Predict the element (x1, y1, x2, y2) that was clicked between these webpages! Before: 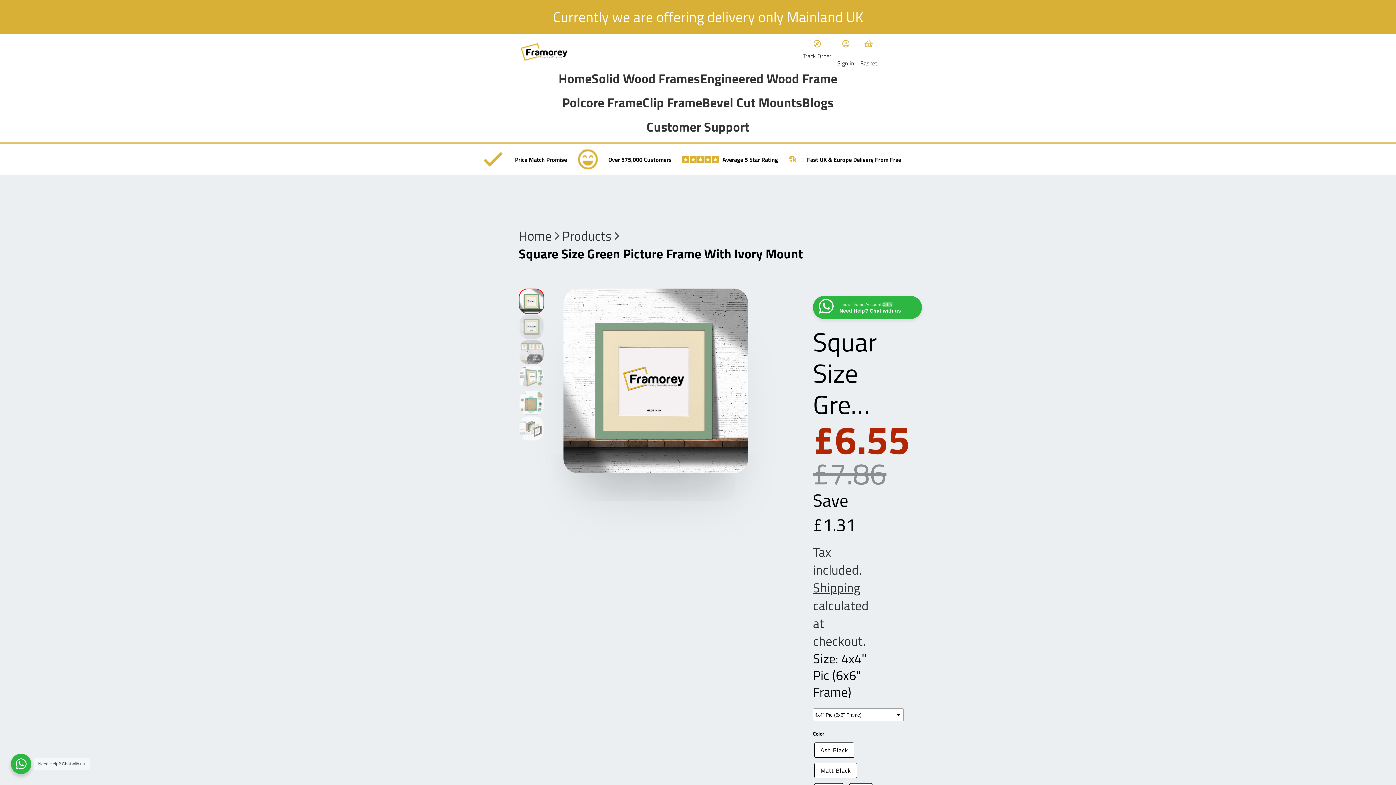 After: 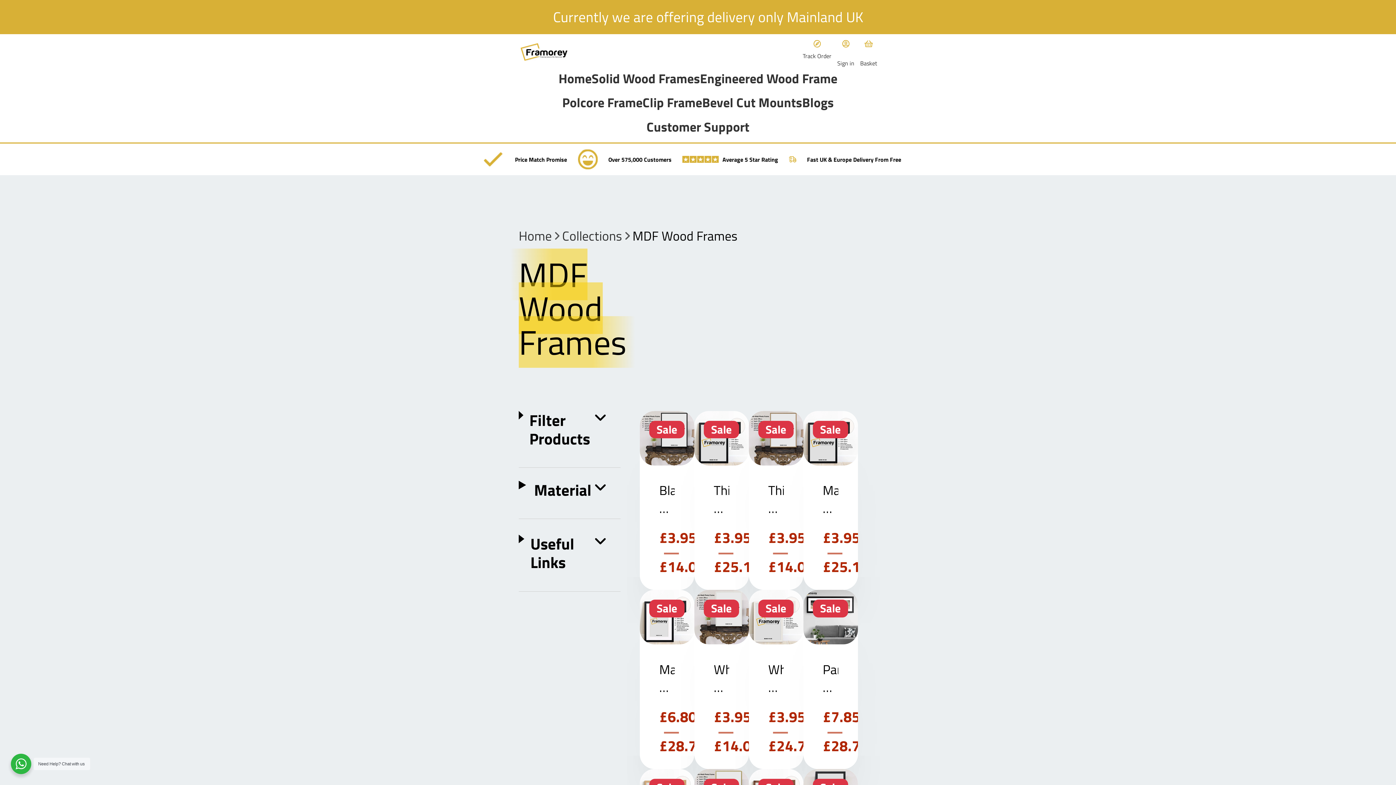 Action: bbox: (700, 69, 837, 93) label: Engineered Wood Frame